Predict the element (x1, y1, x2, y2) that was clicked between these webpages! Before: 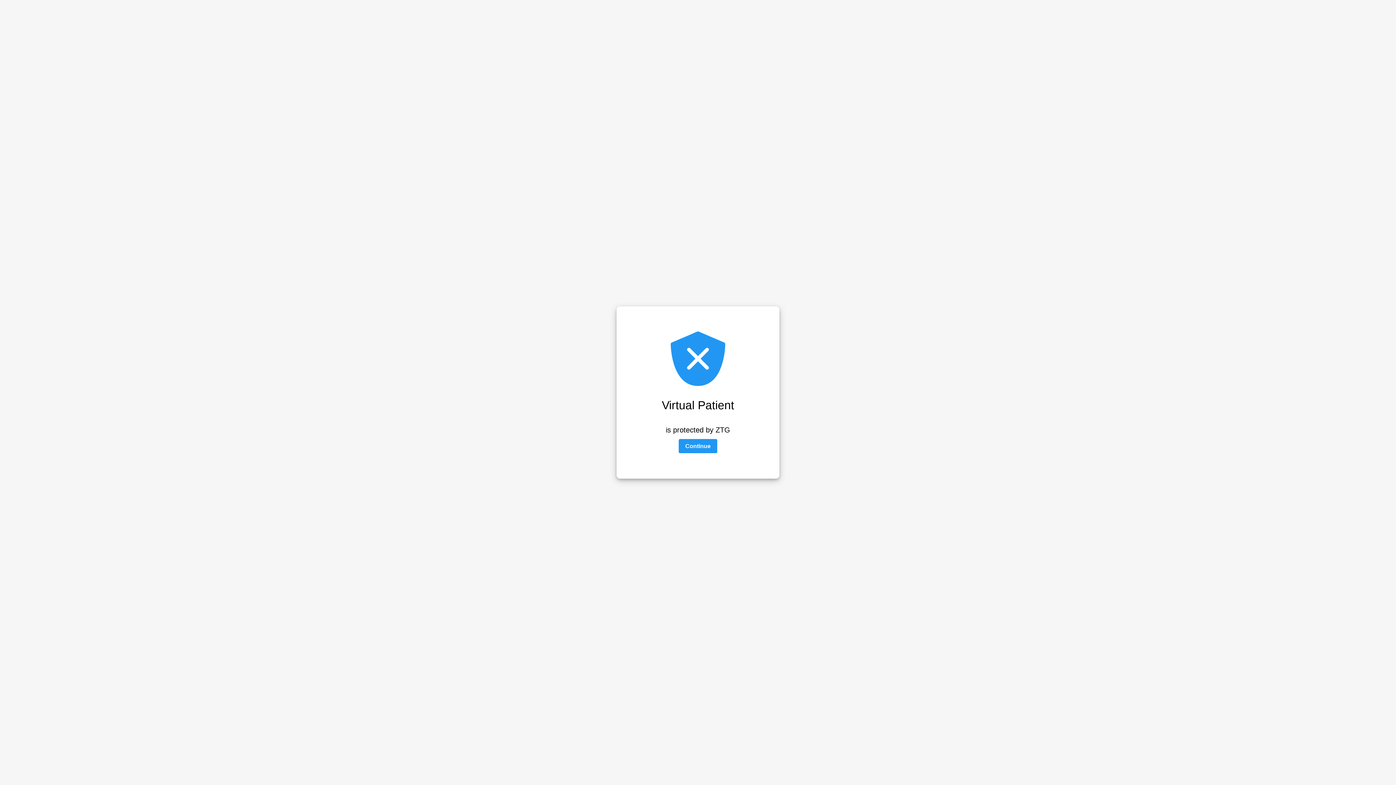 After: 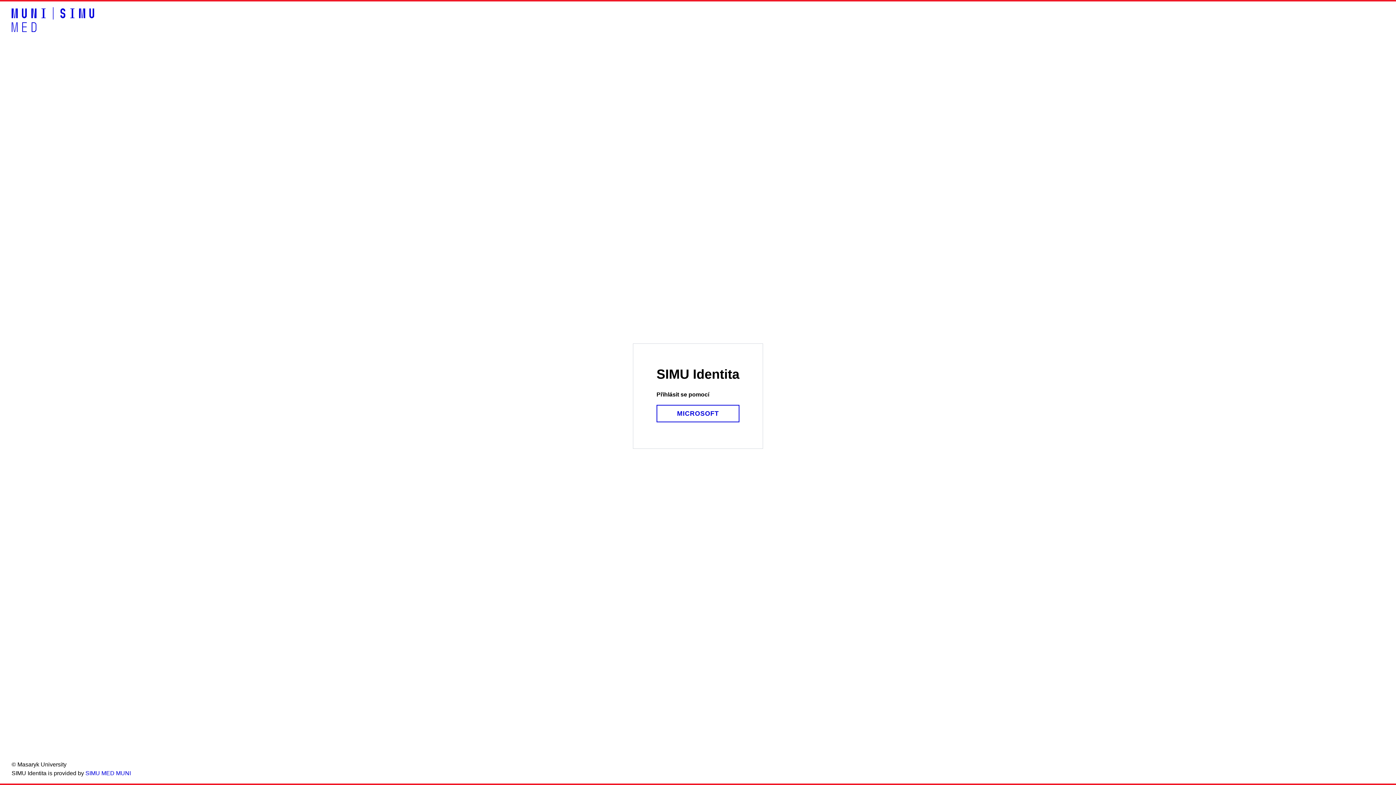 Action: bbox: (679, 439, 717, 453) label: Continue